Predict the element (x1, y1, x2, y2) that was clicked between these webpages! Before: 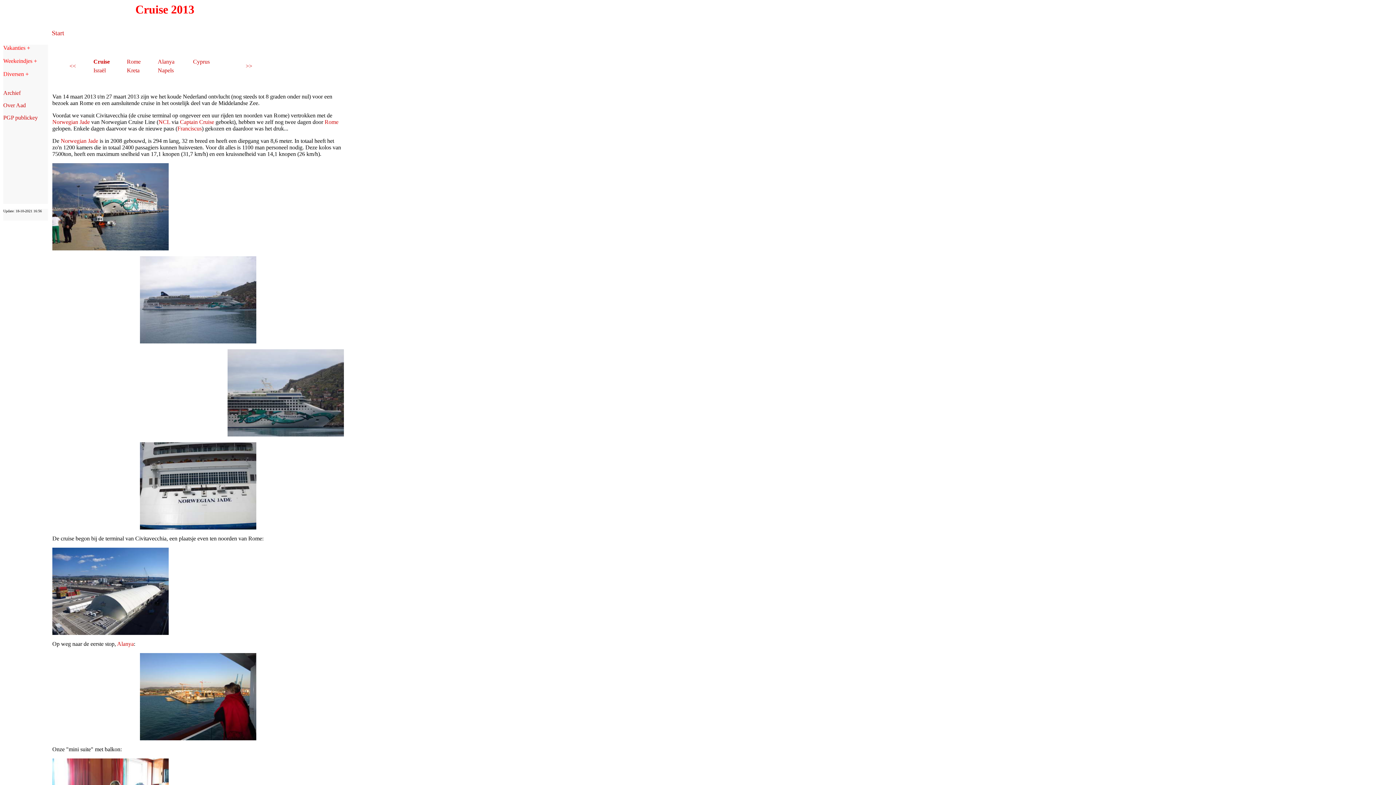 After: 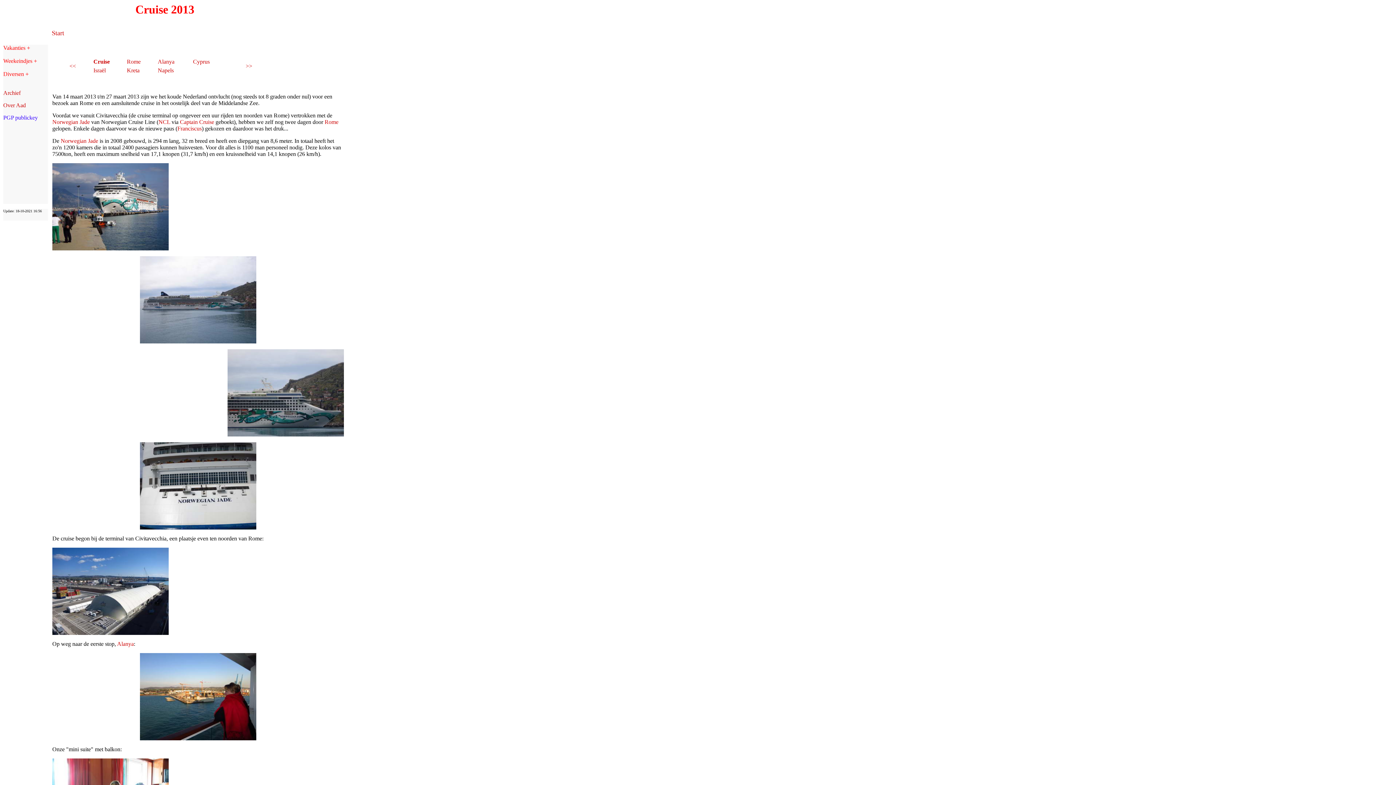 Action: bbox: (3, 114, 37, 120) label: PGP publickey